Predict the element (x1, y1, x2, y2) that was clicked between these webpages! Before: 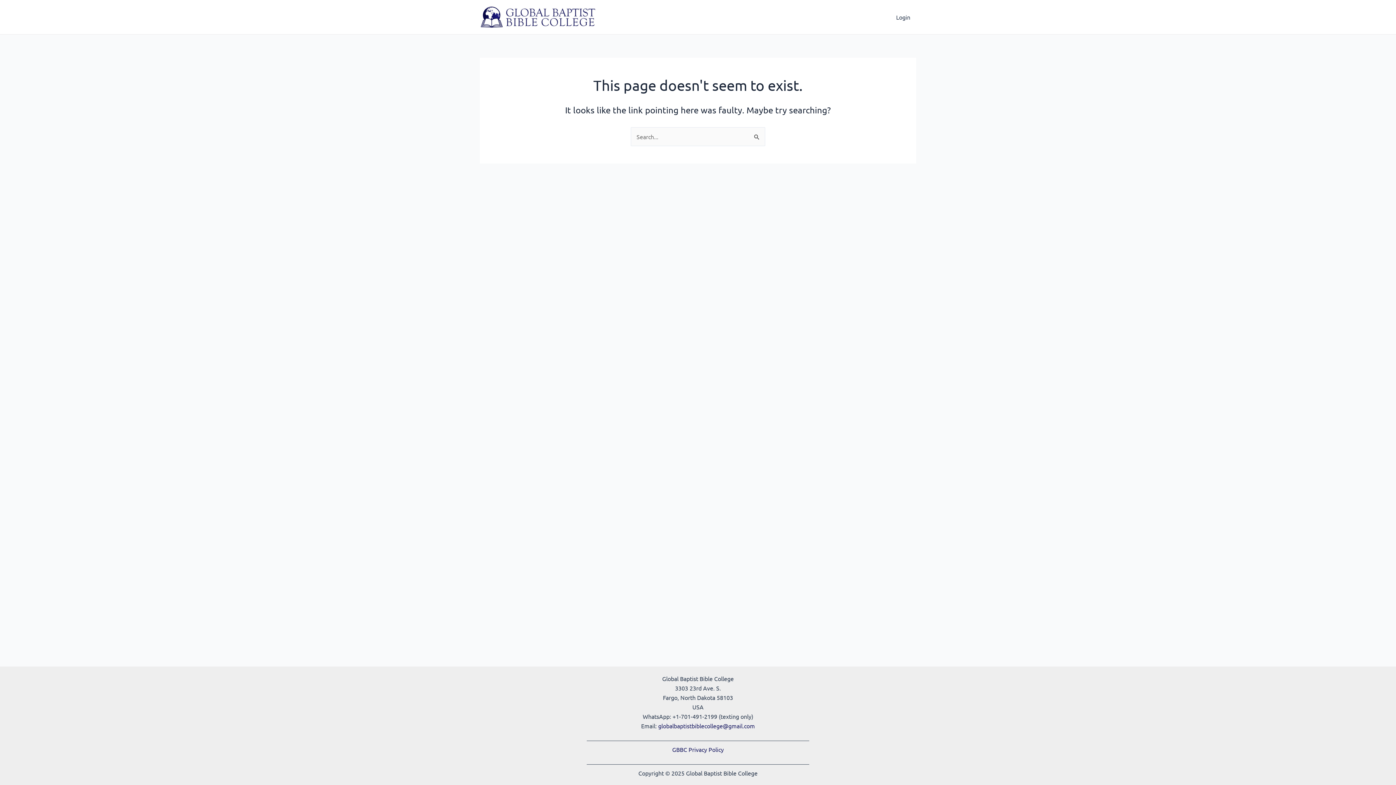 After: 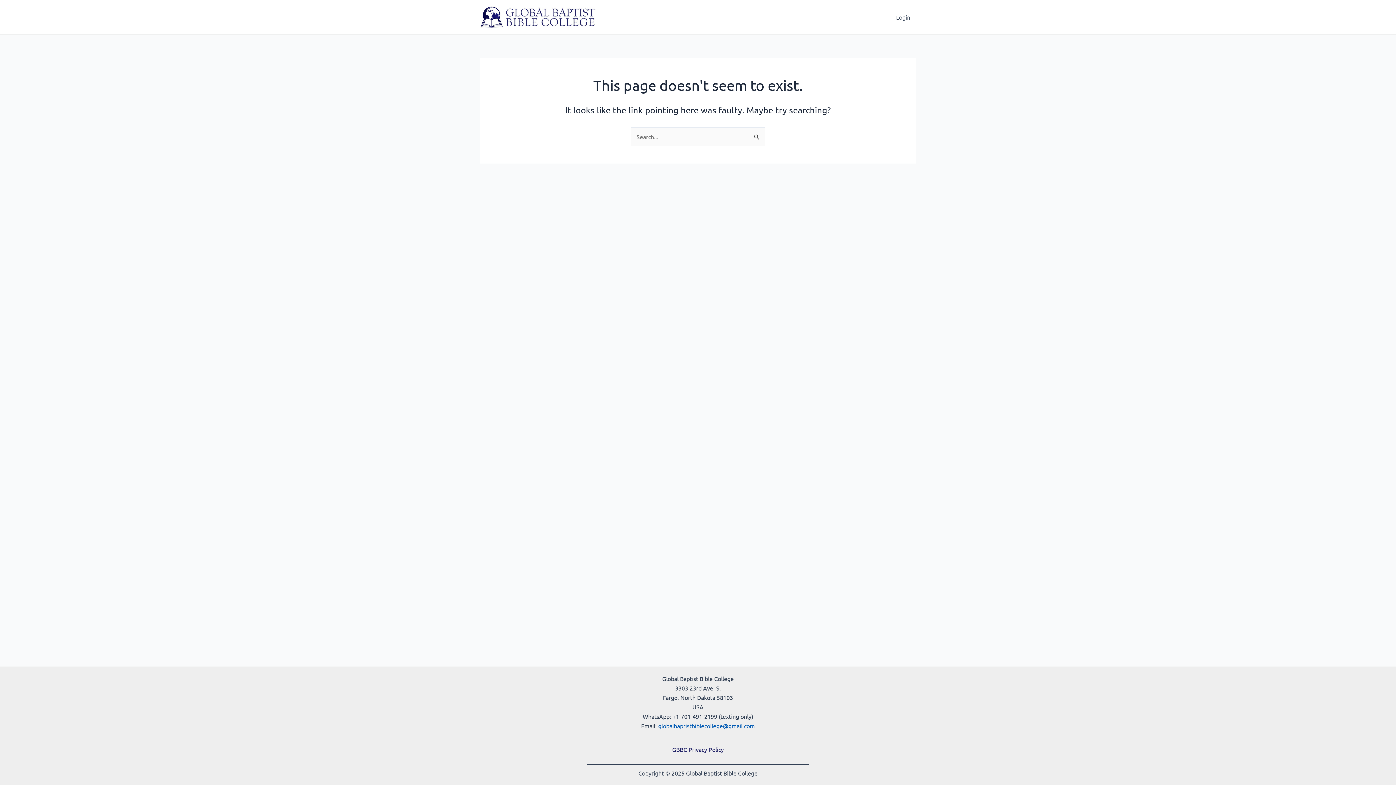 Action: bbox: (658, 722, 755, 729) label: globalbaptistbiblecollege@gmail.com